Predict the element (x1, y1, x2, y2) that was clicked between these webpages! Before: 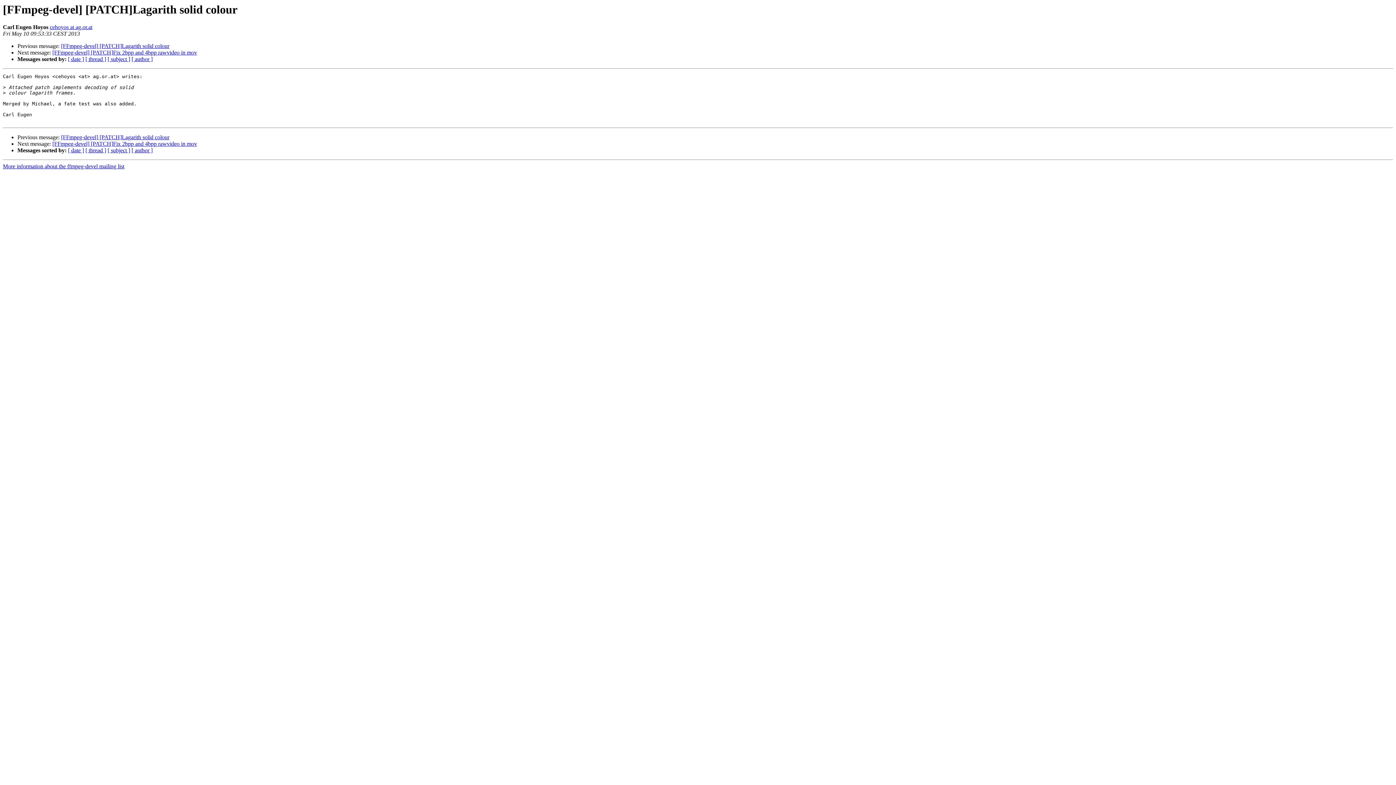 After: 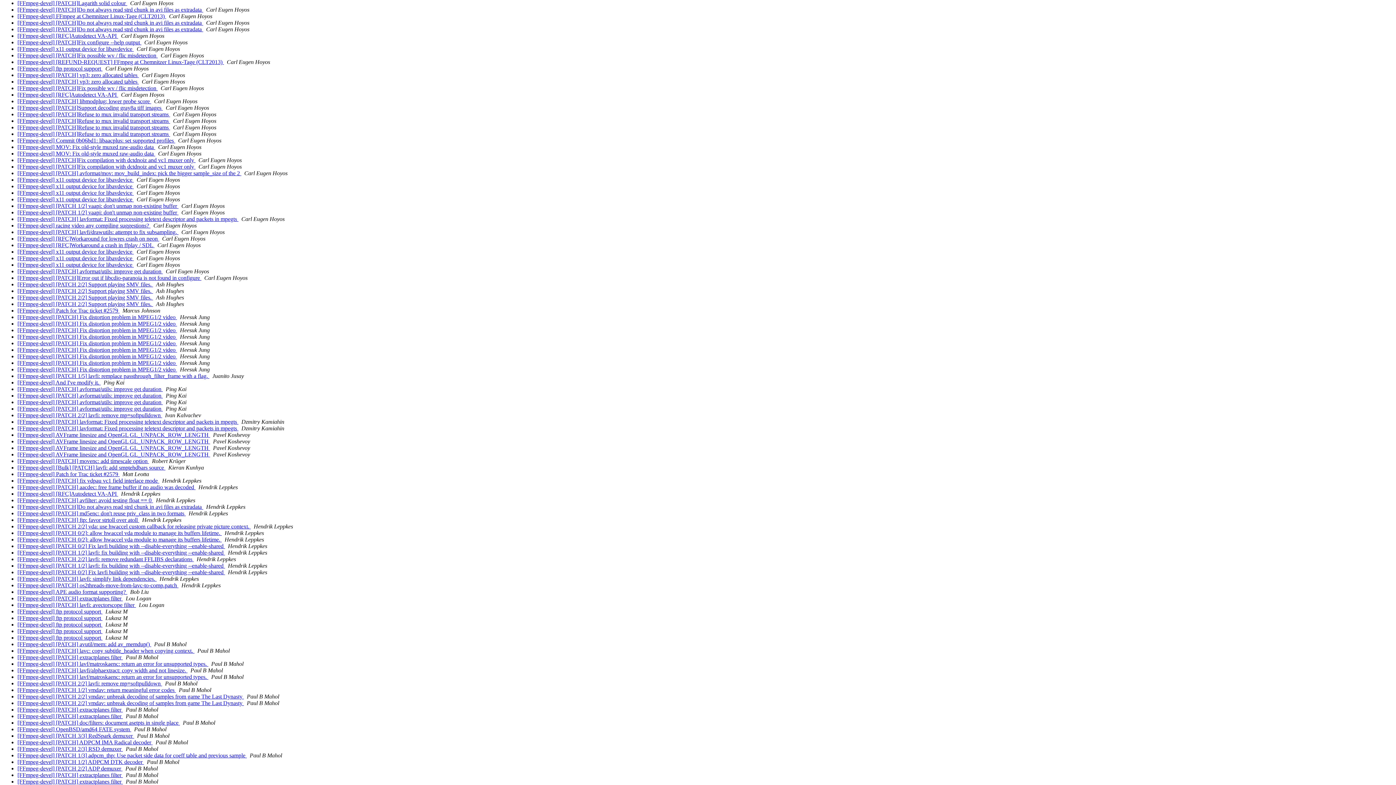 Action: bbox: (131, 56, 152, 62) label: [ author ]